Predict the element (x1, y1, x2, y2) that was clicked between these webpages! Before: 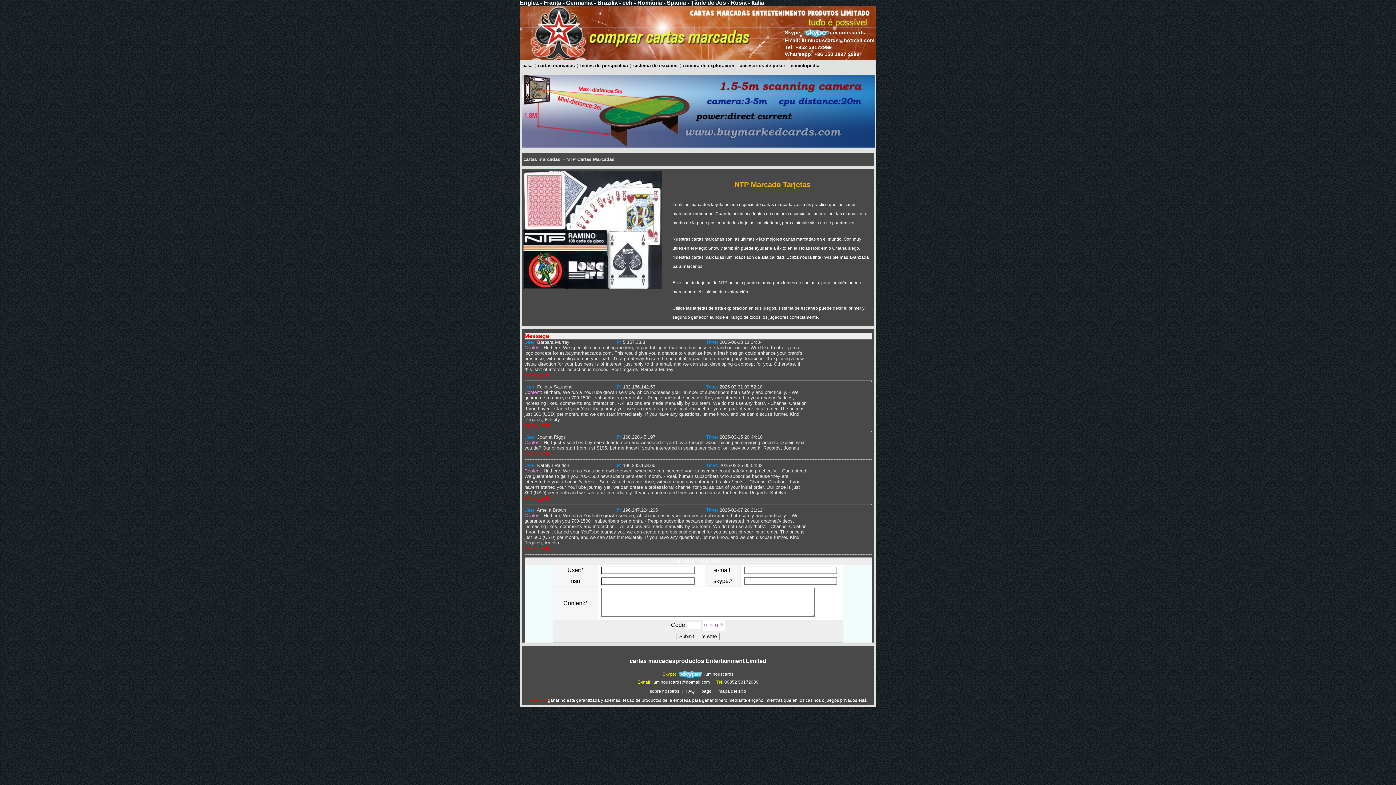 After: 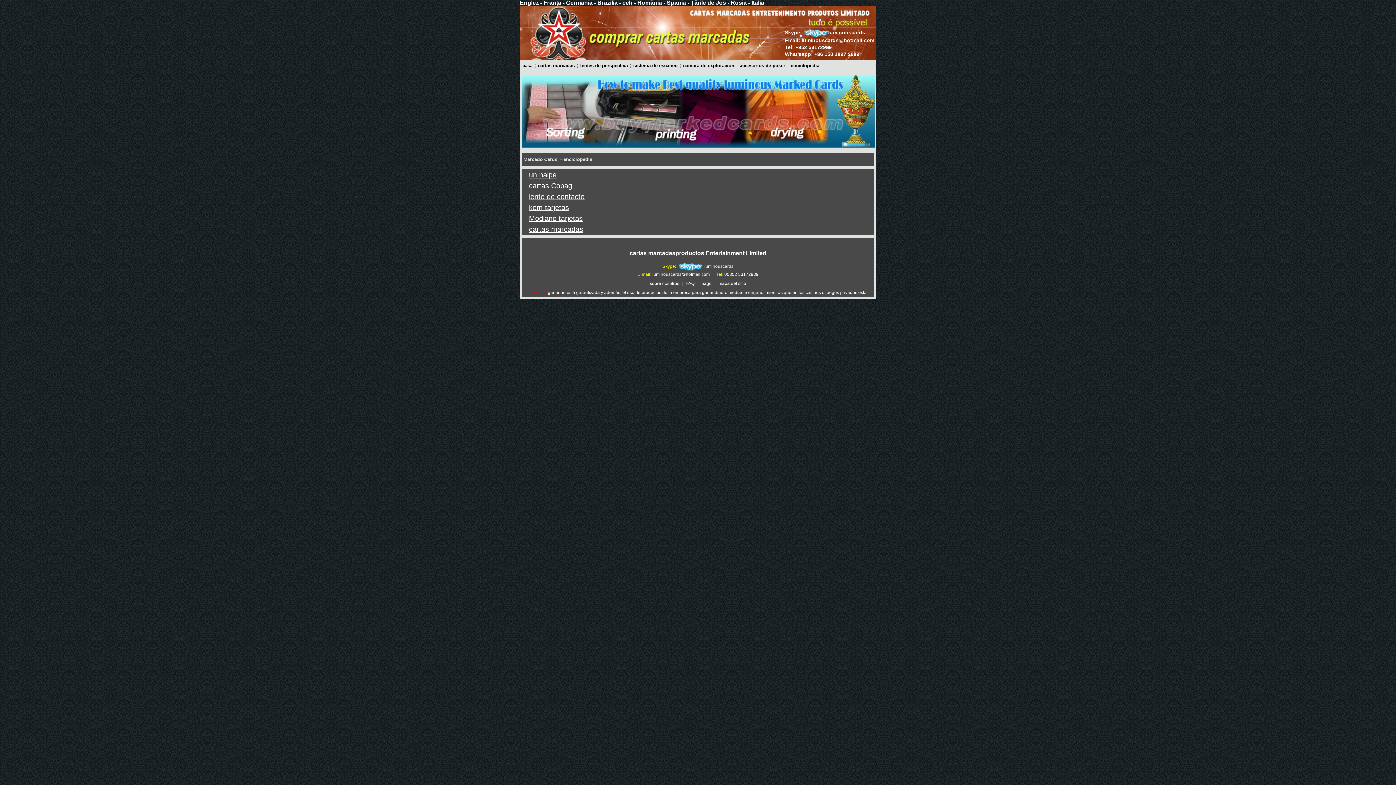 Action: bbox: (788, 62, 822, 68) label: enciclopedia